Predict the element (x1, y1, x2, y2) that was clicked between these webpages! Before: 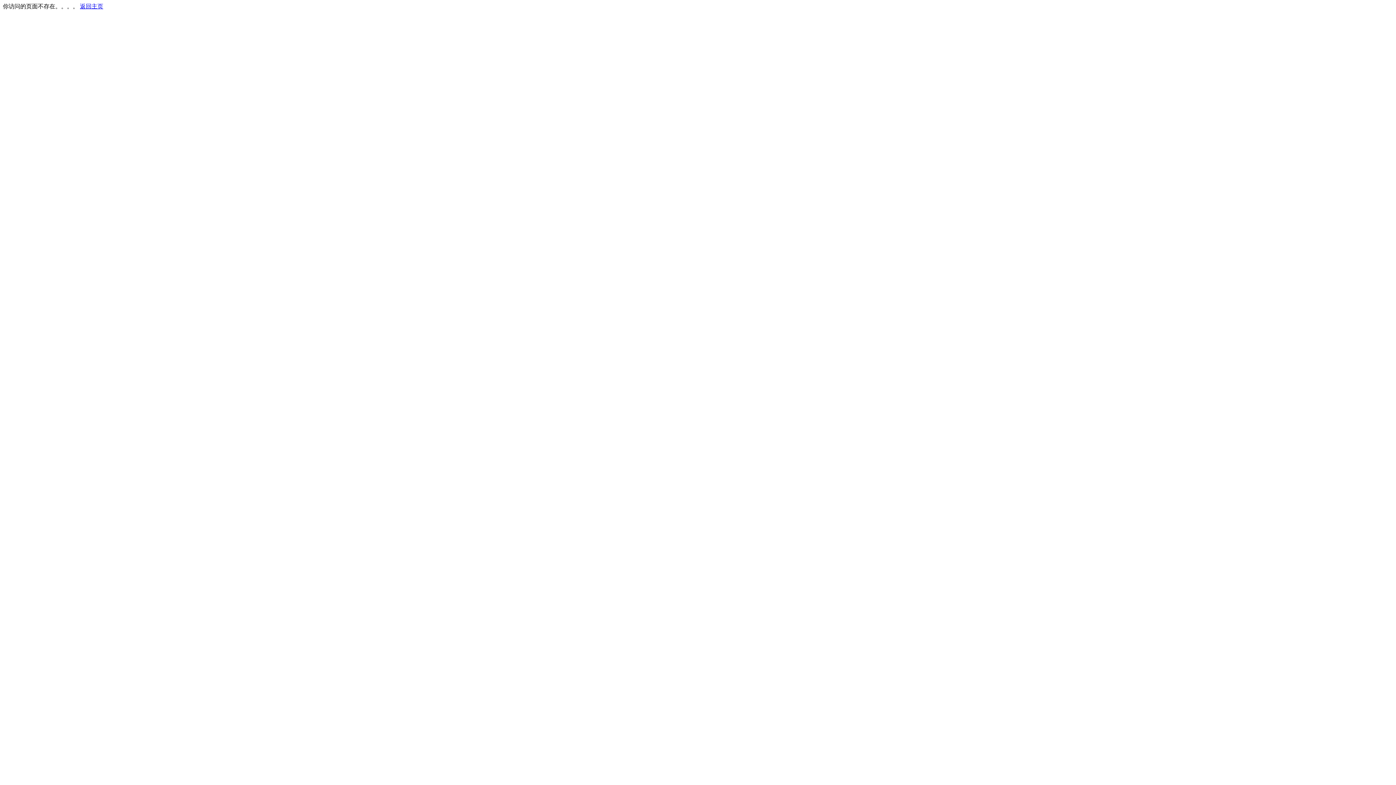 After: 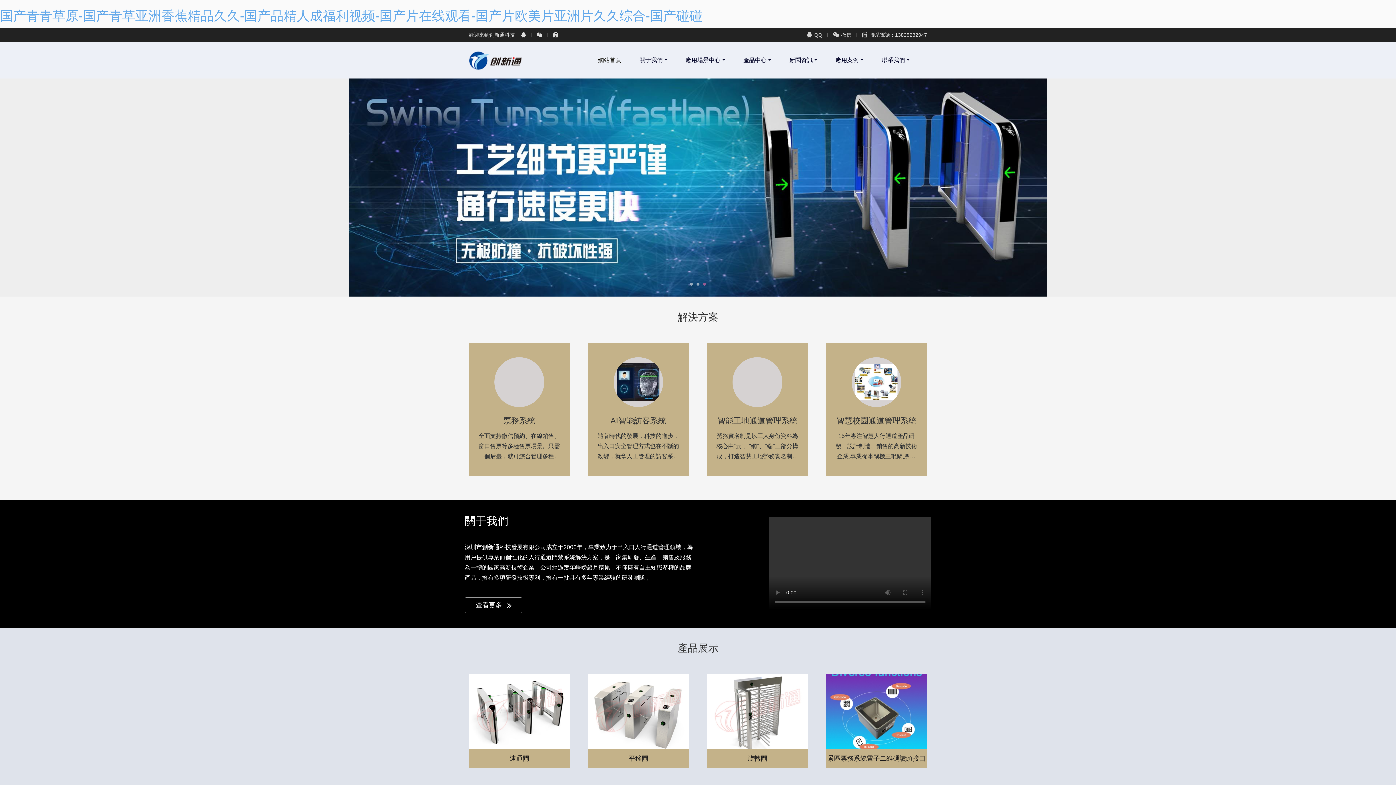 Action: bbox: (80, 3, 103, 9) label: 返回主页